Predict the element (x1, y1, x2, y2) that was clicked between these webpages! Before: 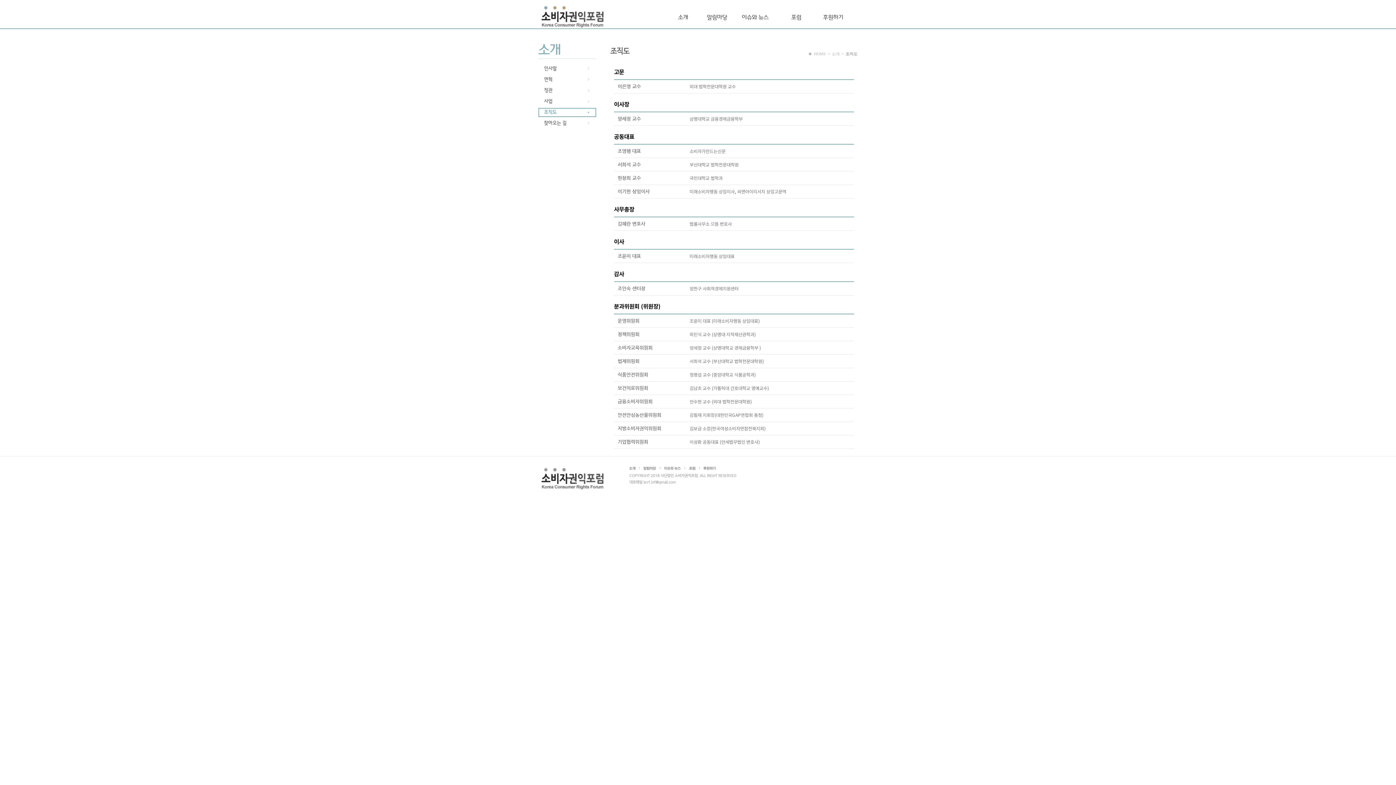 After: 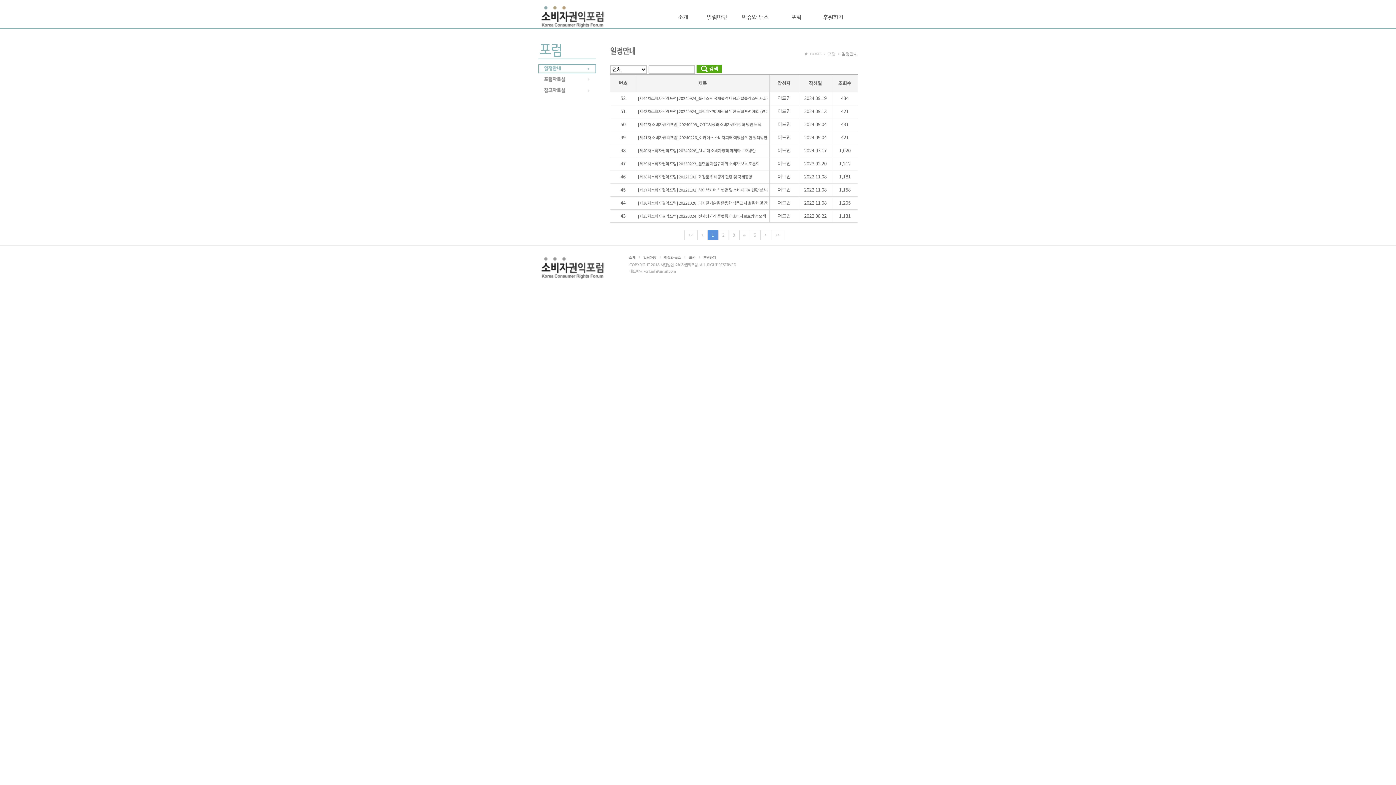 Action: bbox: (689, 467, 695, 471)